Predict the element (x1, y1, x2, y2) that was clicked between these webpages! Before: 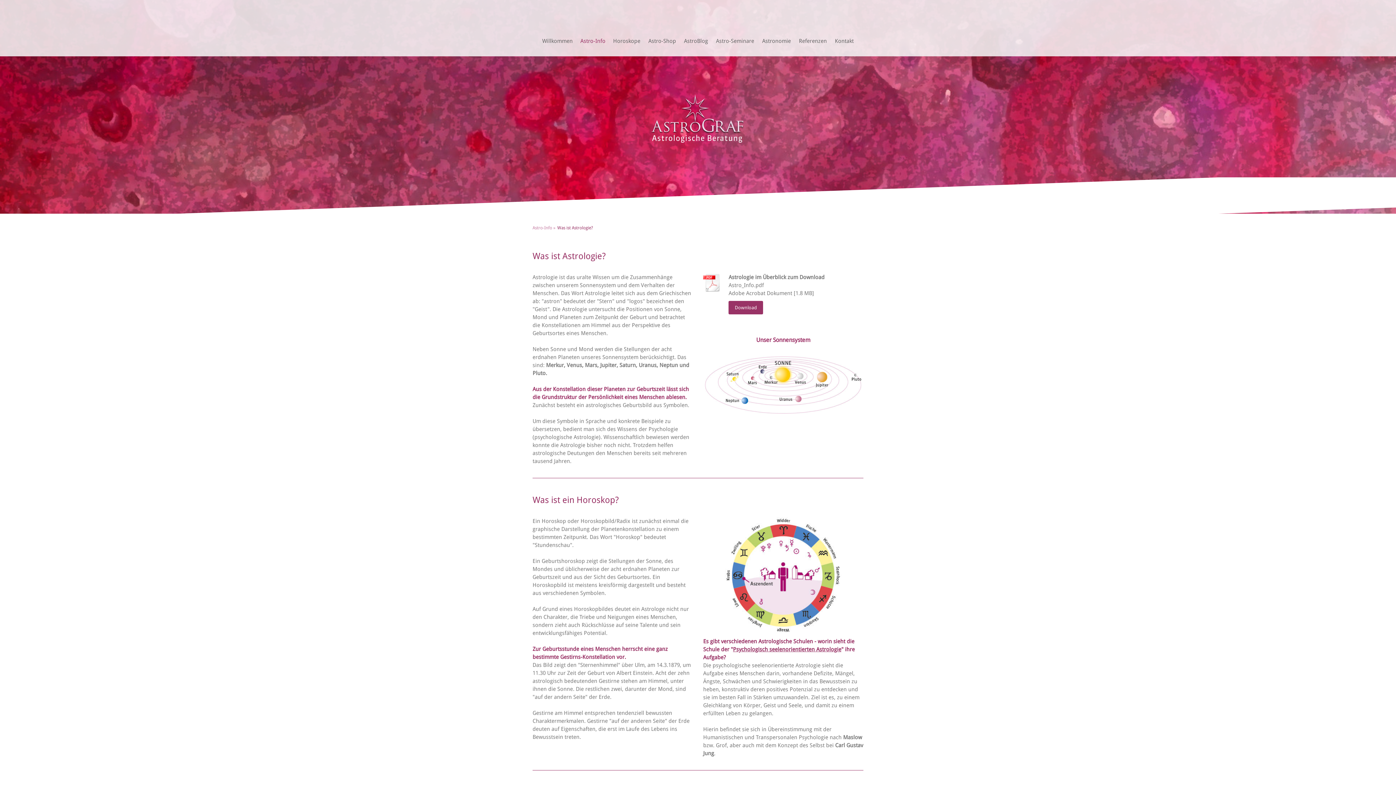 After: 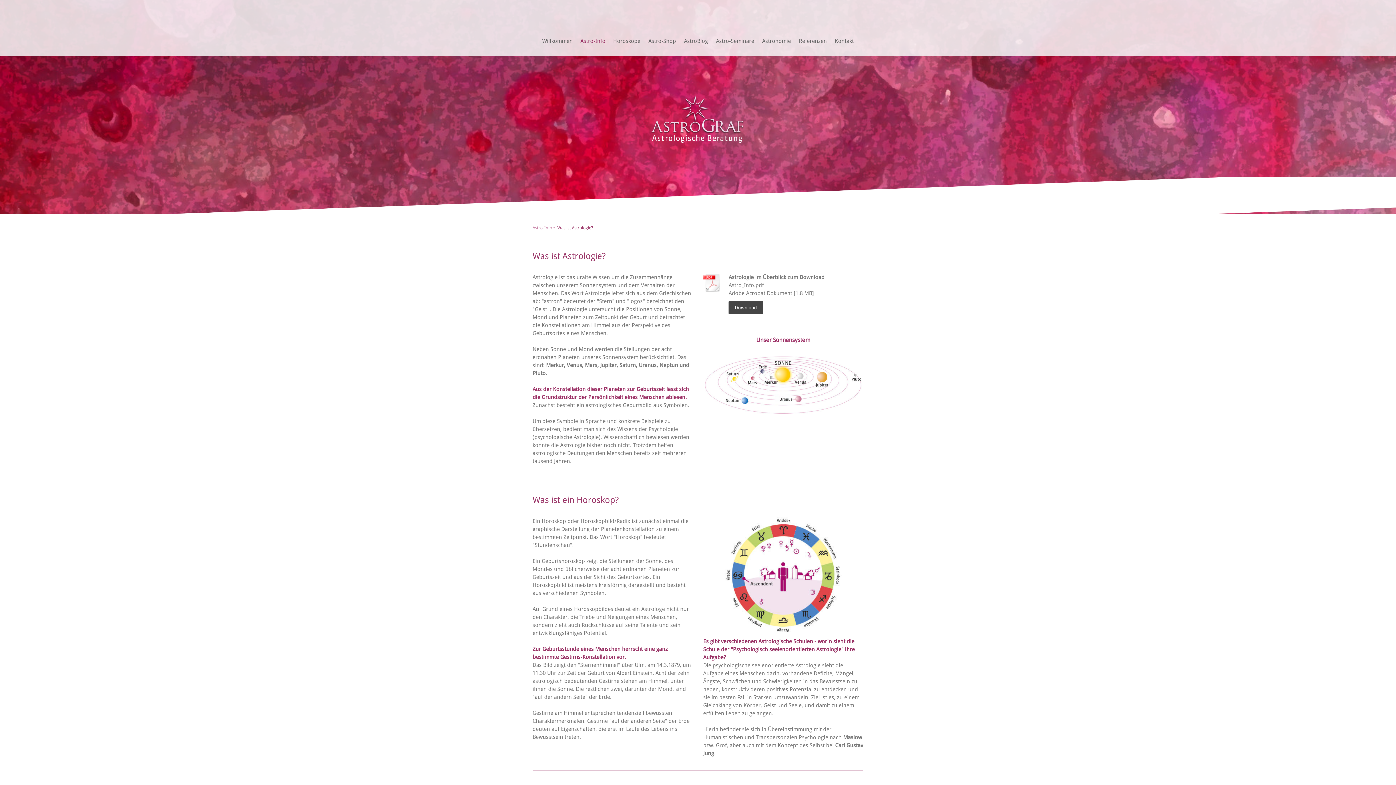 Action: bbox: (728, 301, 763, 314) label: Download